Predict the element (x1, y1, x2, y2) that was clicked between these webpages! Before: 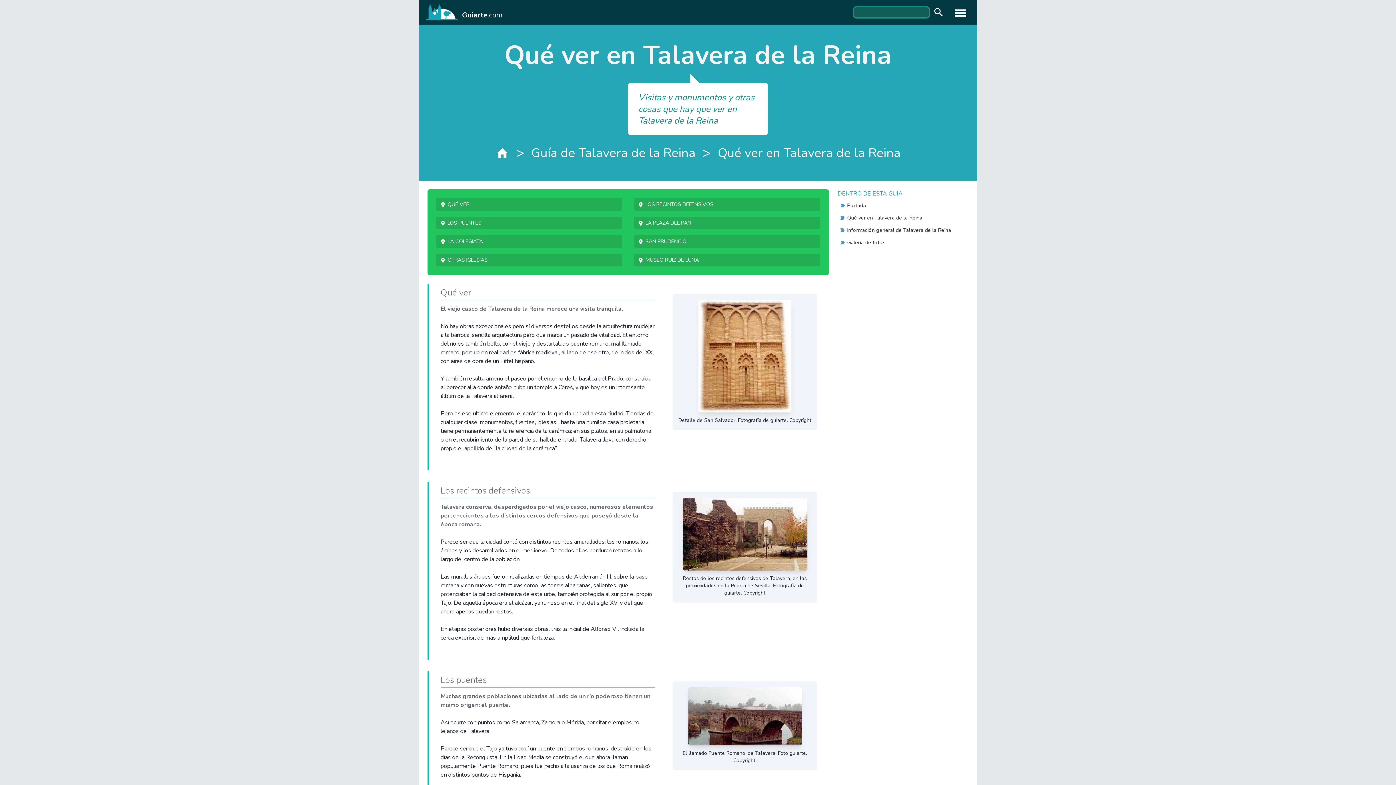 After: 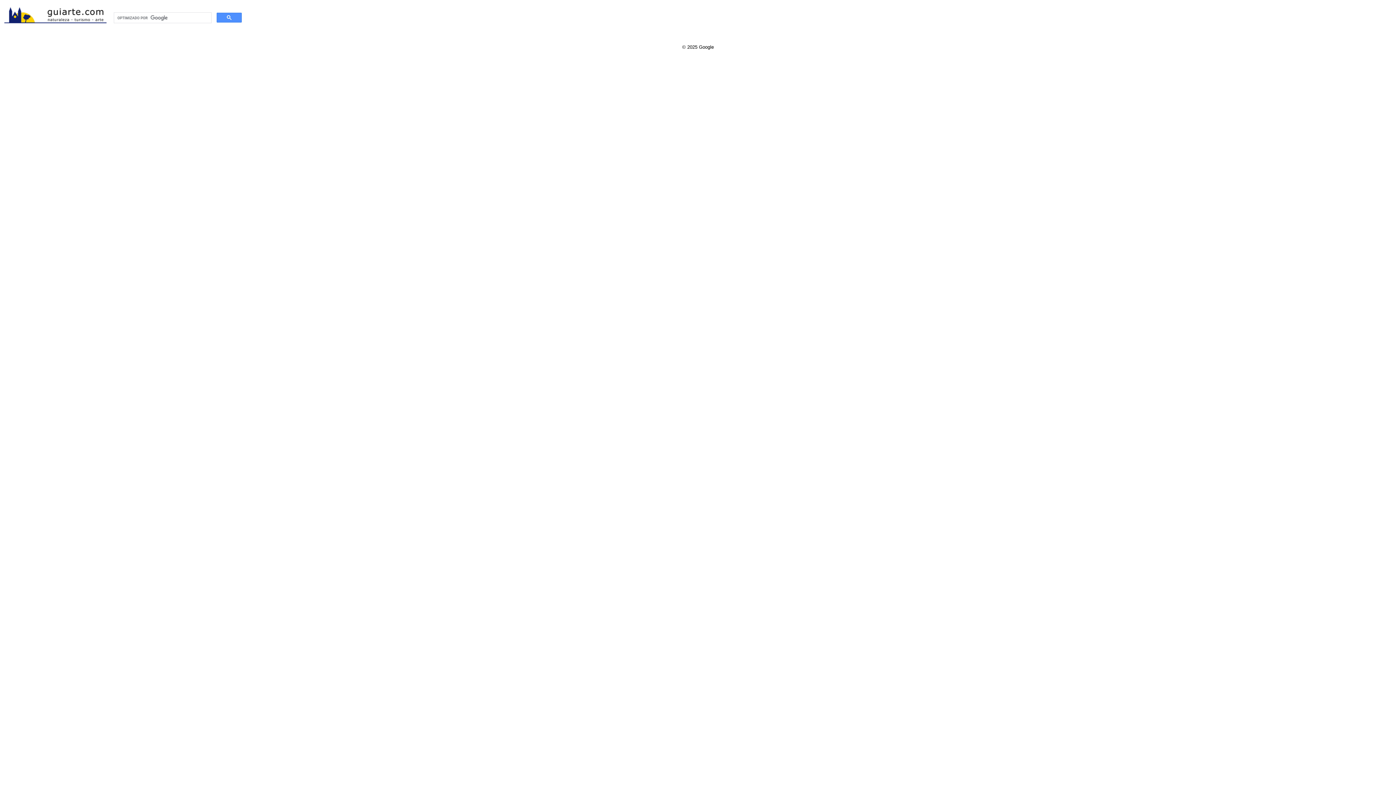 Action: bbox: (929, 5, 944, 19)